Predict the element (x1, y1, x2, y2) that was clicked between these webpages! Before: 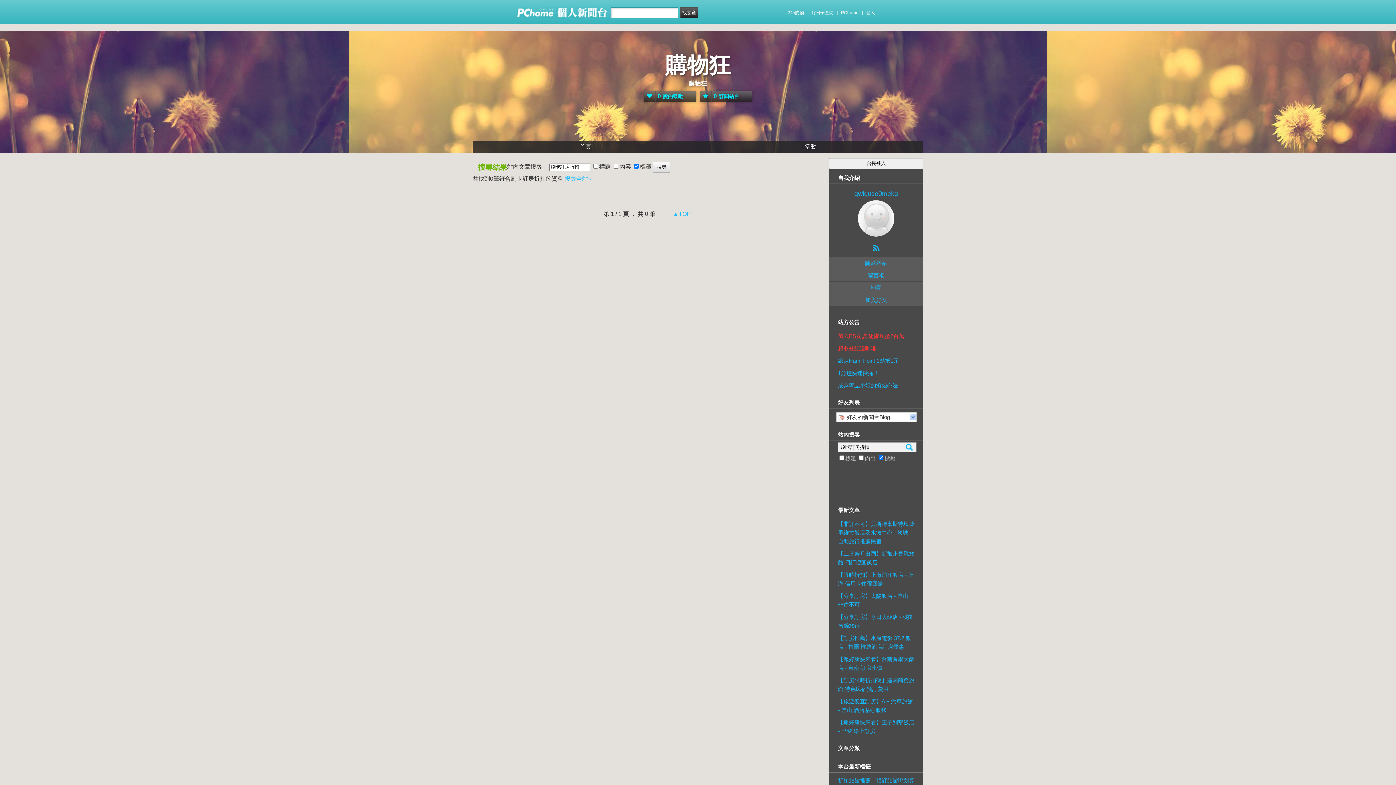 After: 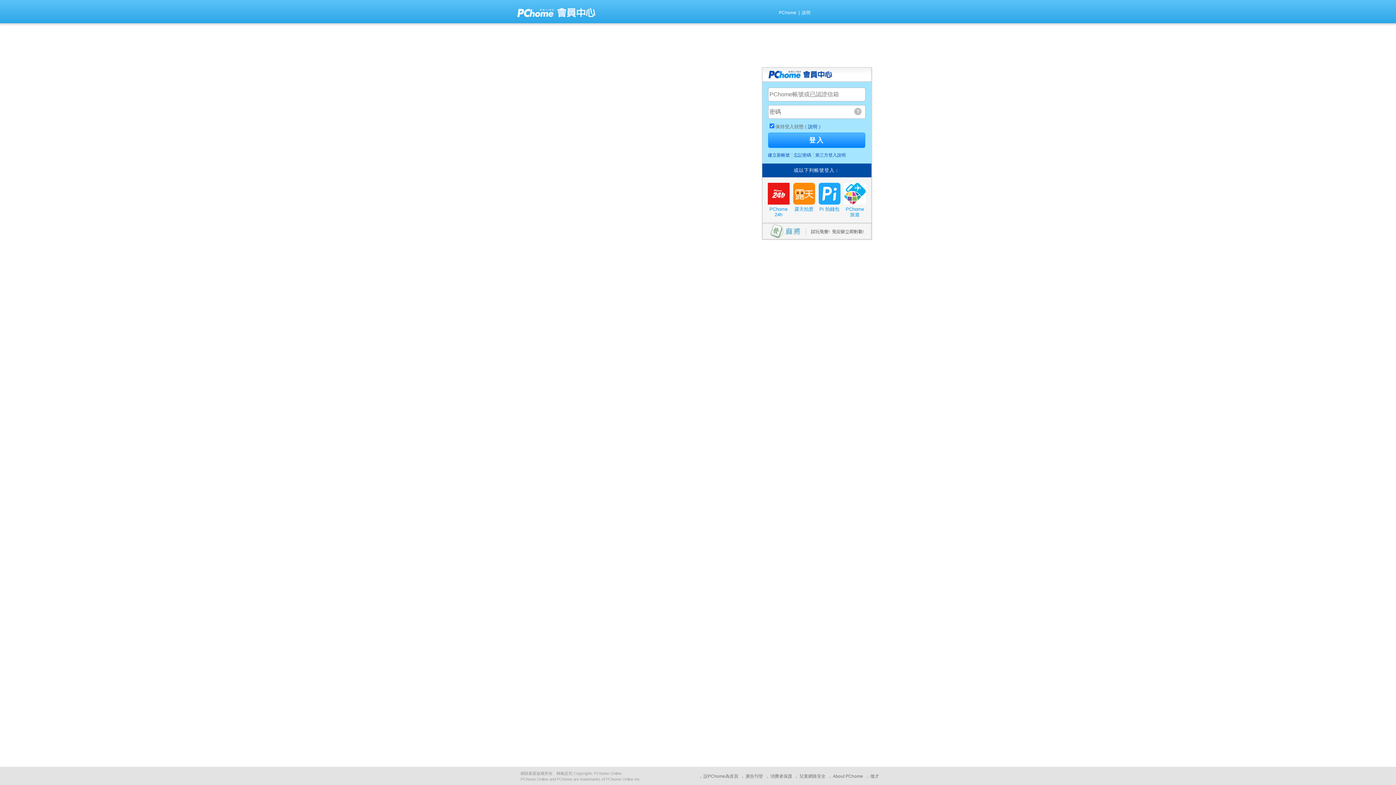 Action: label: 加入好友 bbox: (829, 294, 923, 306)